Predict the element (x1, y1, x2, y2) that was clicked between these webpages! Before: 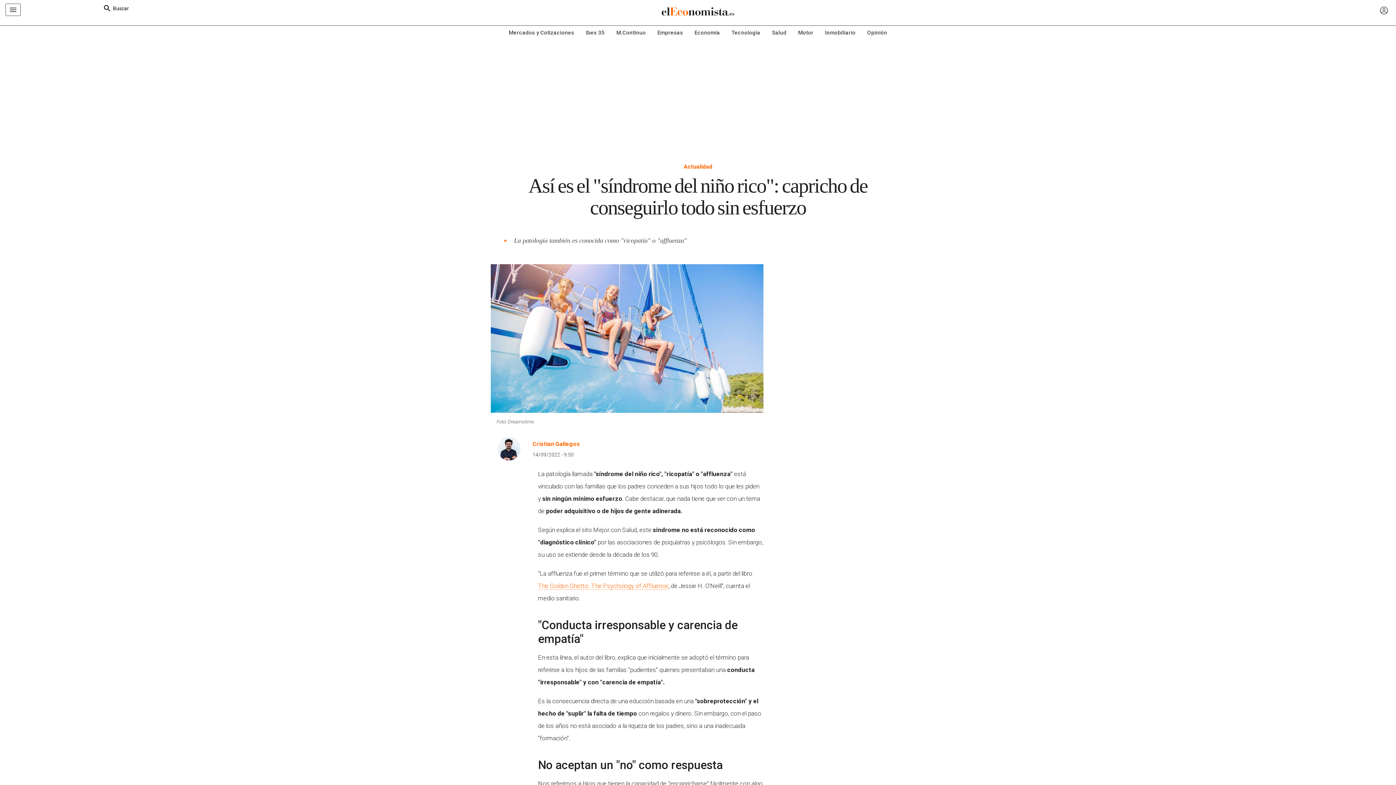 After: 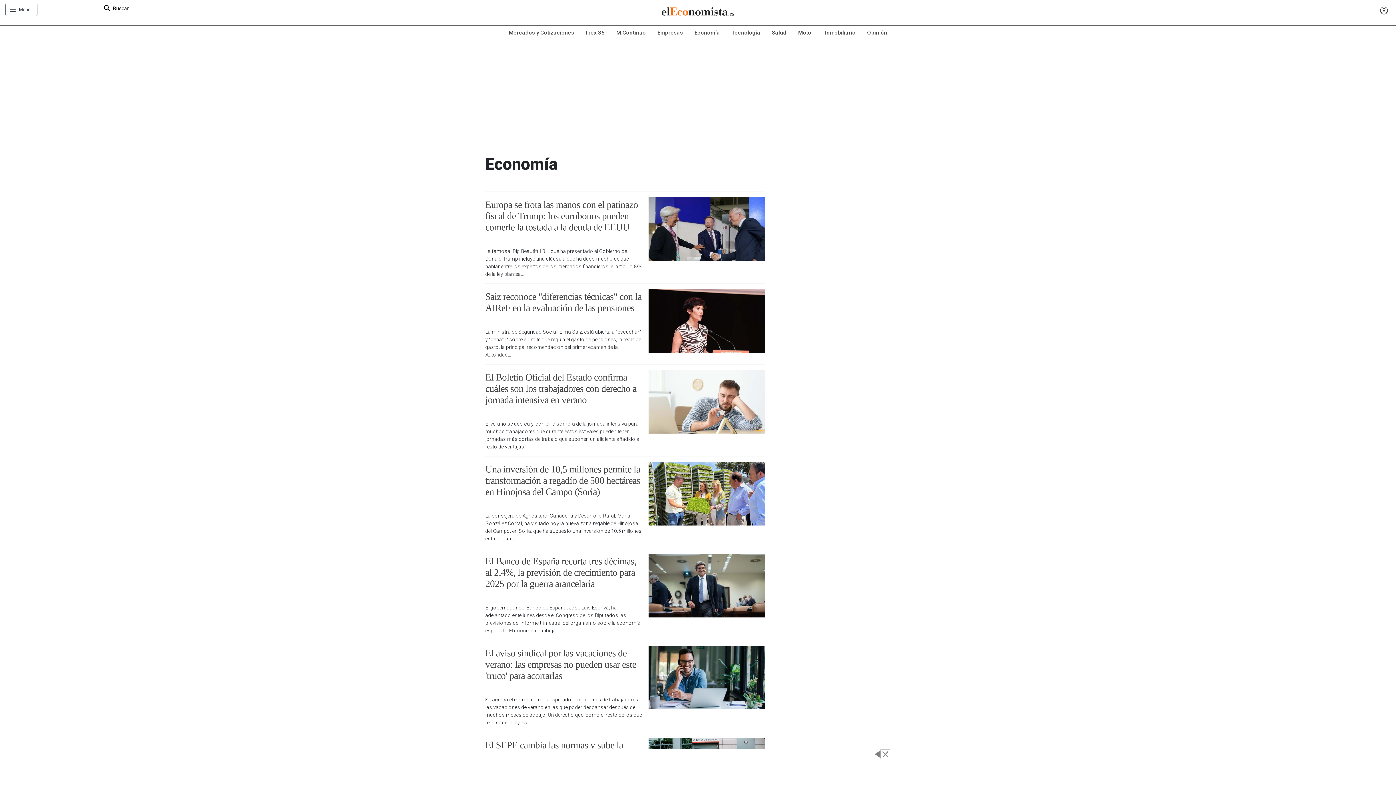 Action: label: Economía bbox: (688, 25, 726, 39)